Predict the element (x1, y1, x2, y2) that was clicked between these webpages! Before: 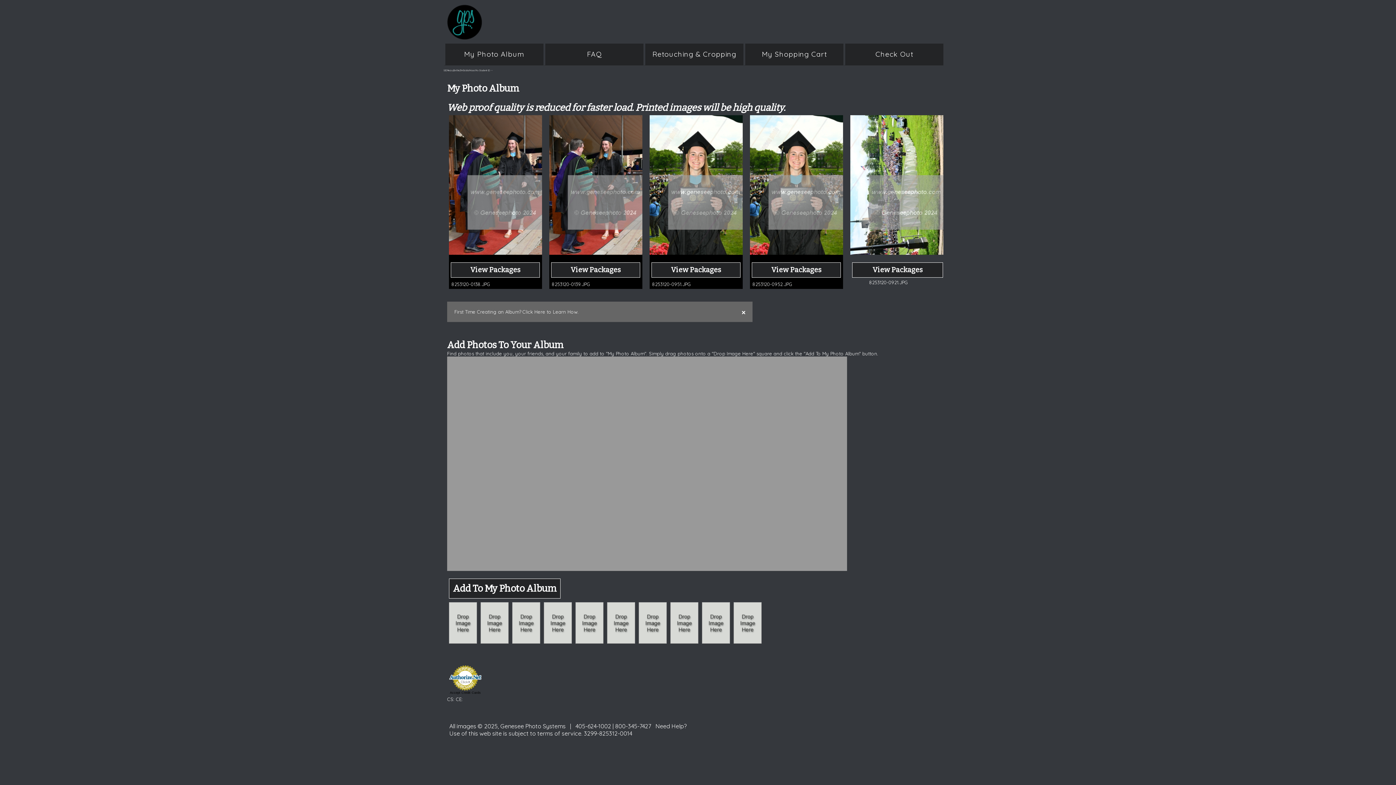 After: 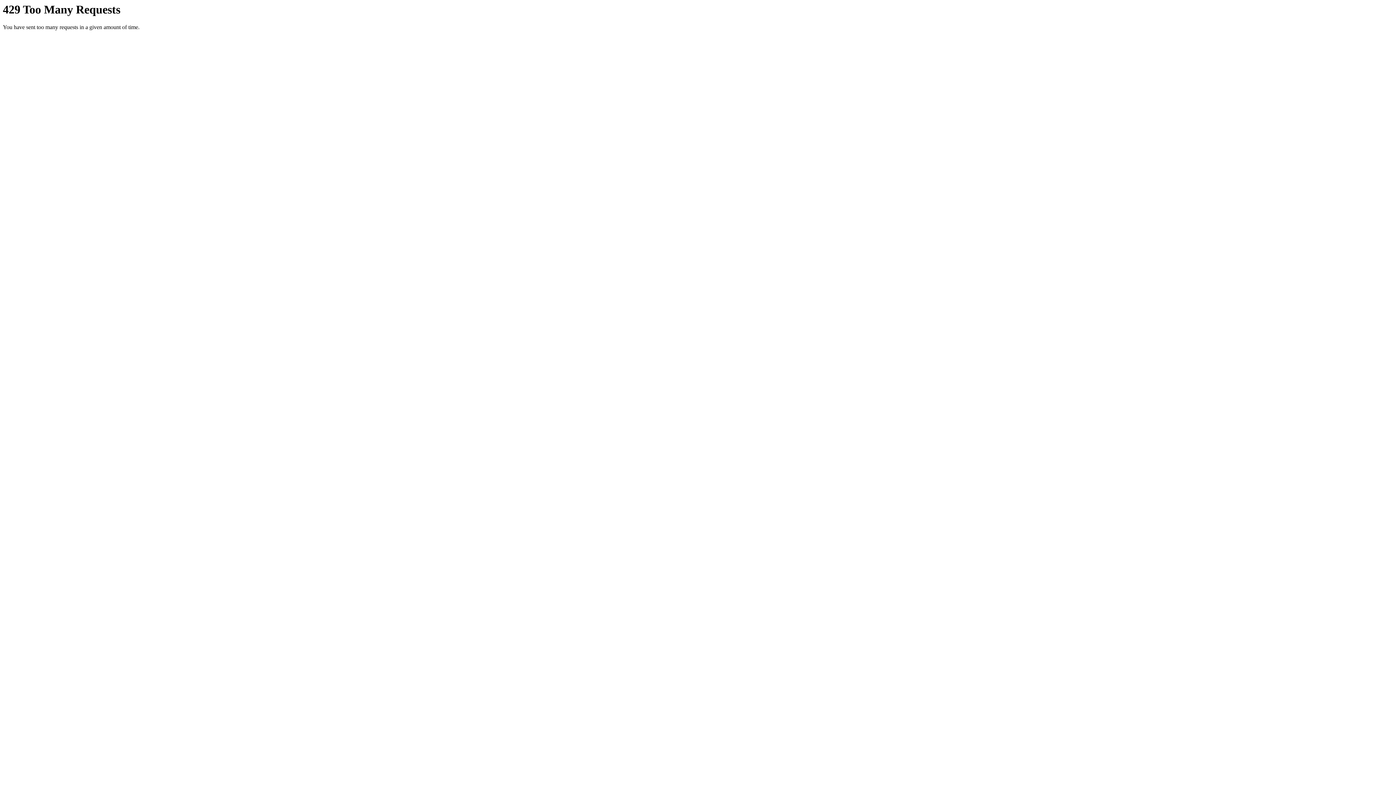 Action: bbox: (443, 32, 734, 38)